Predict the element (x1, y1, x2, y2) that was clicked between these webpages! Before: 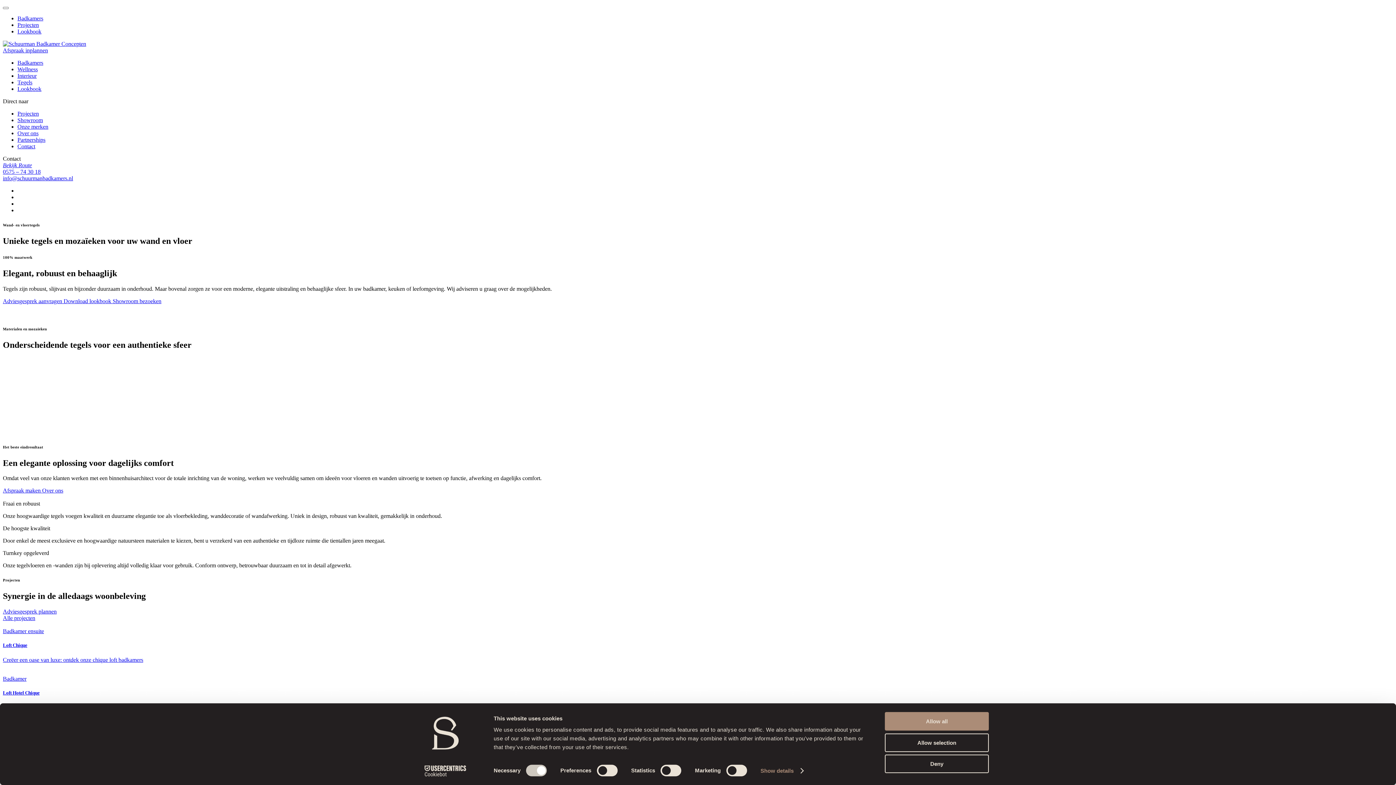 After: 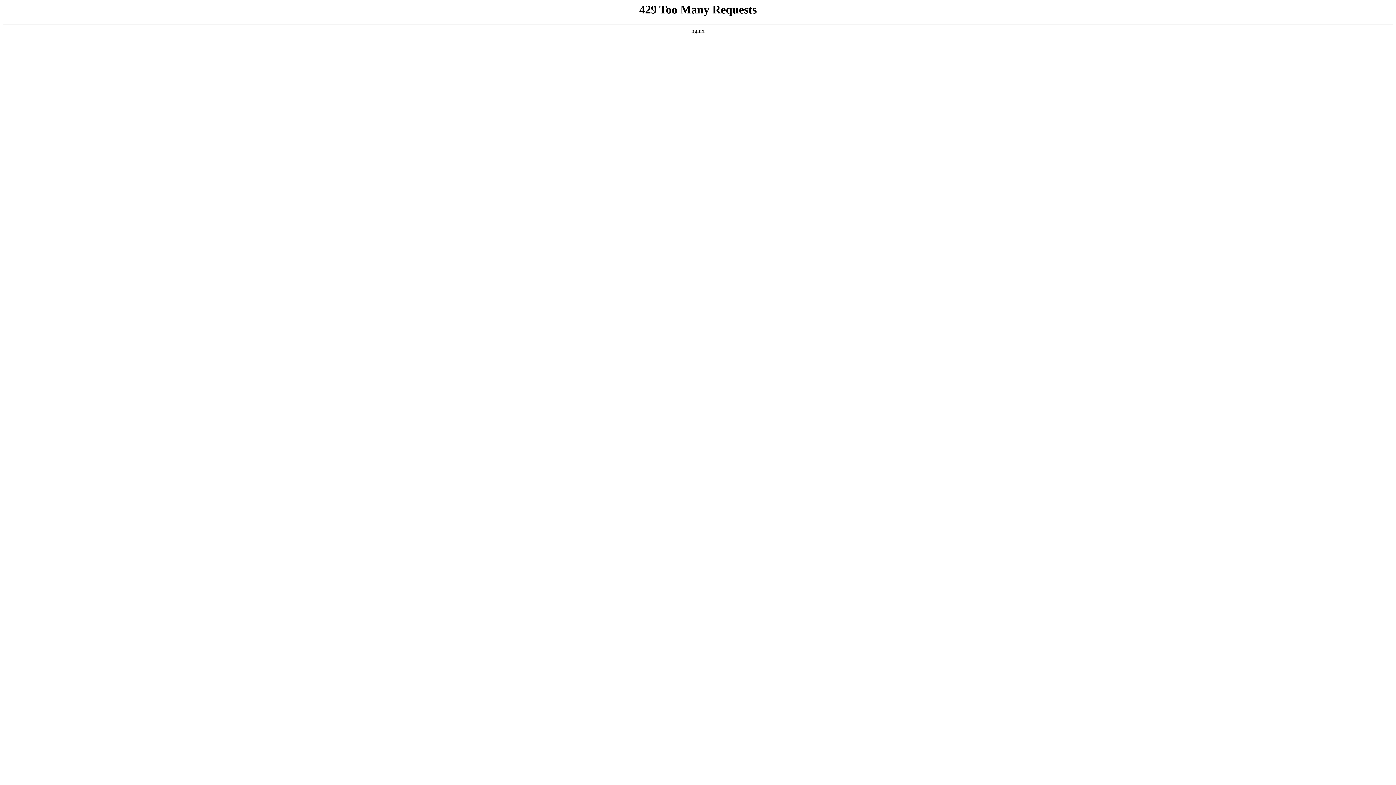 Action: label: Badkamers bbox: (17, 15, 43, 21)